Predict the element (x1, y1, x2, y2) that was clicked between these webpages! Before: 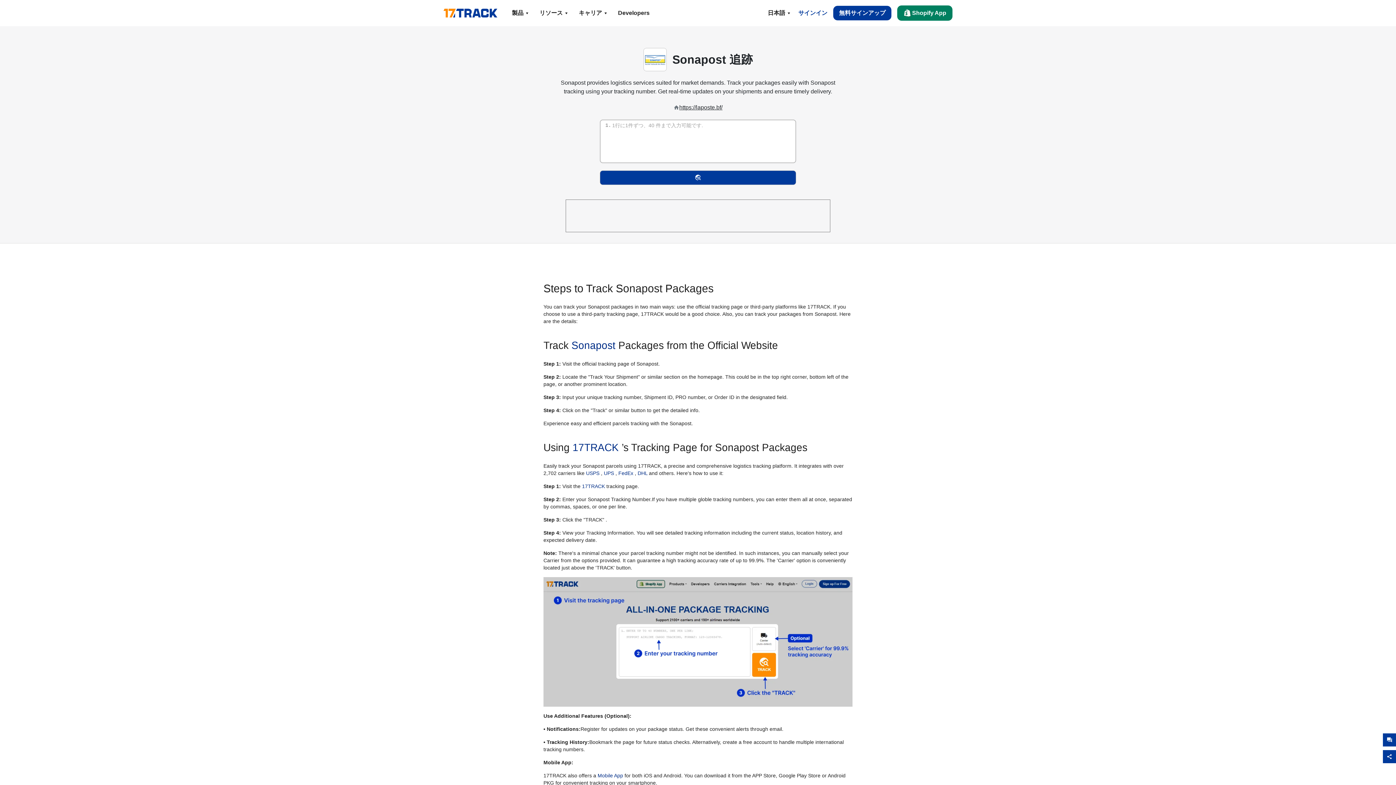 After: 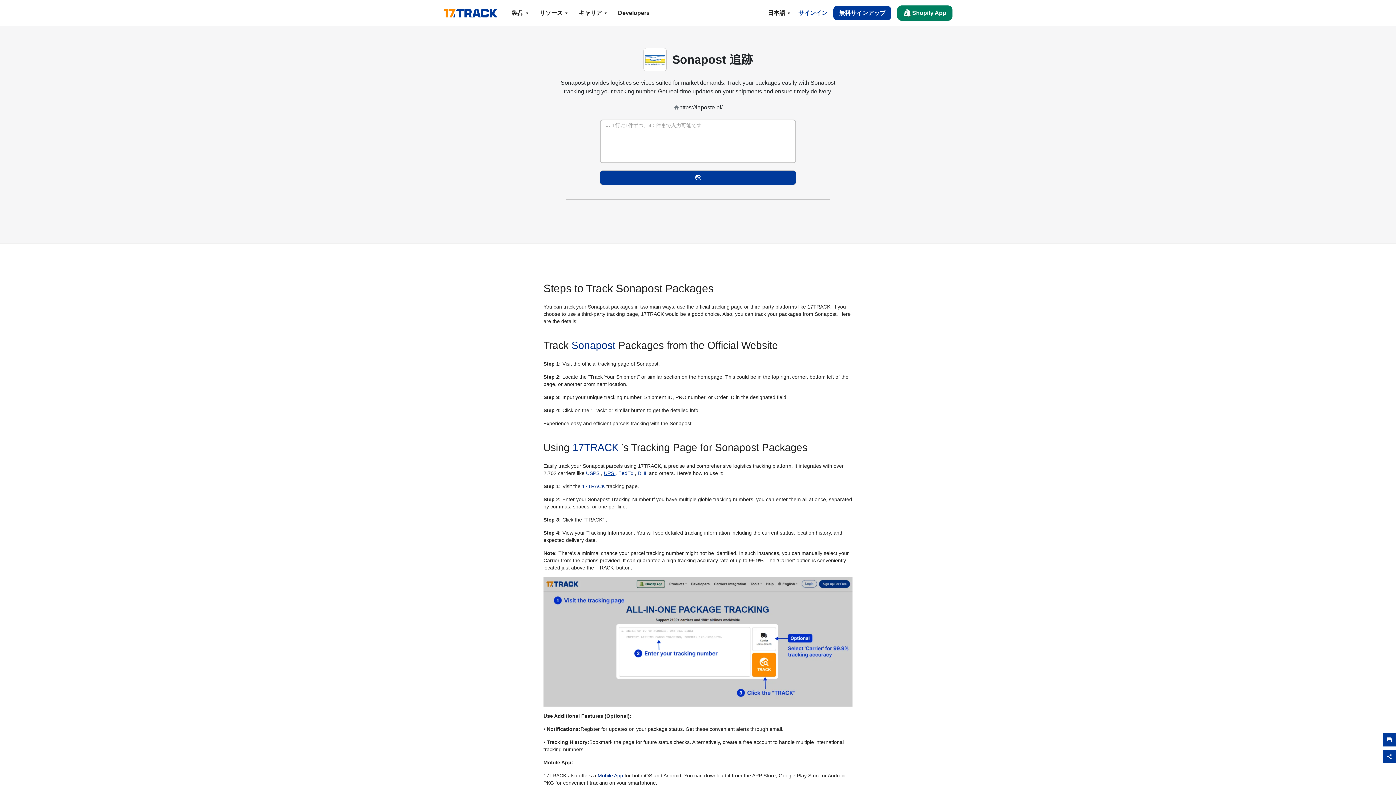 Action: bbox: (604, 470, 615, 476) label: UPS 